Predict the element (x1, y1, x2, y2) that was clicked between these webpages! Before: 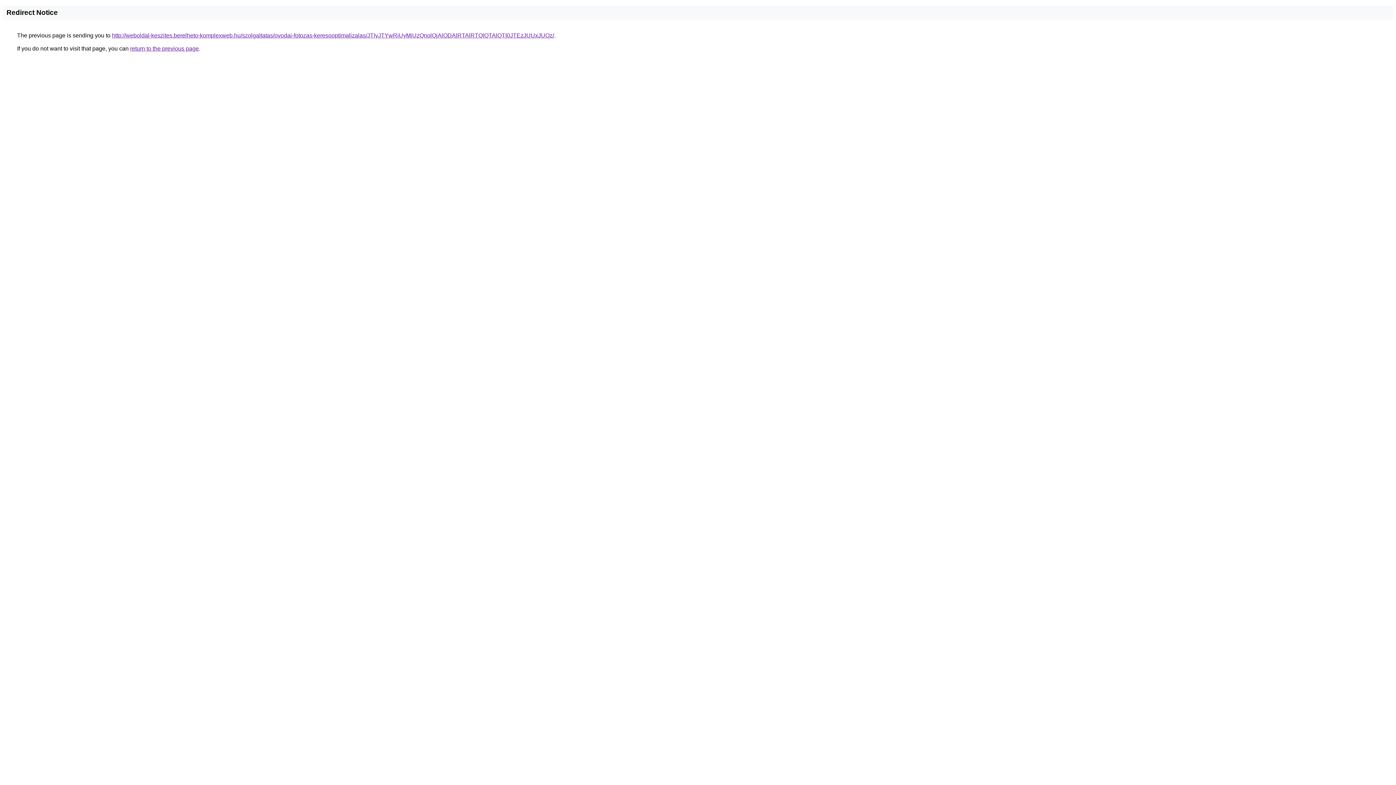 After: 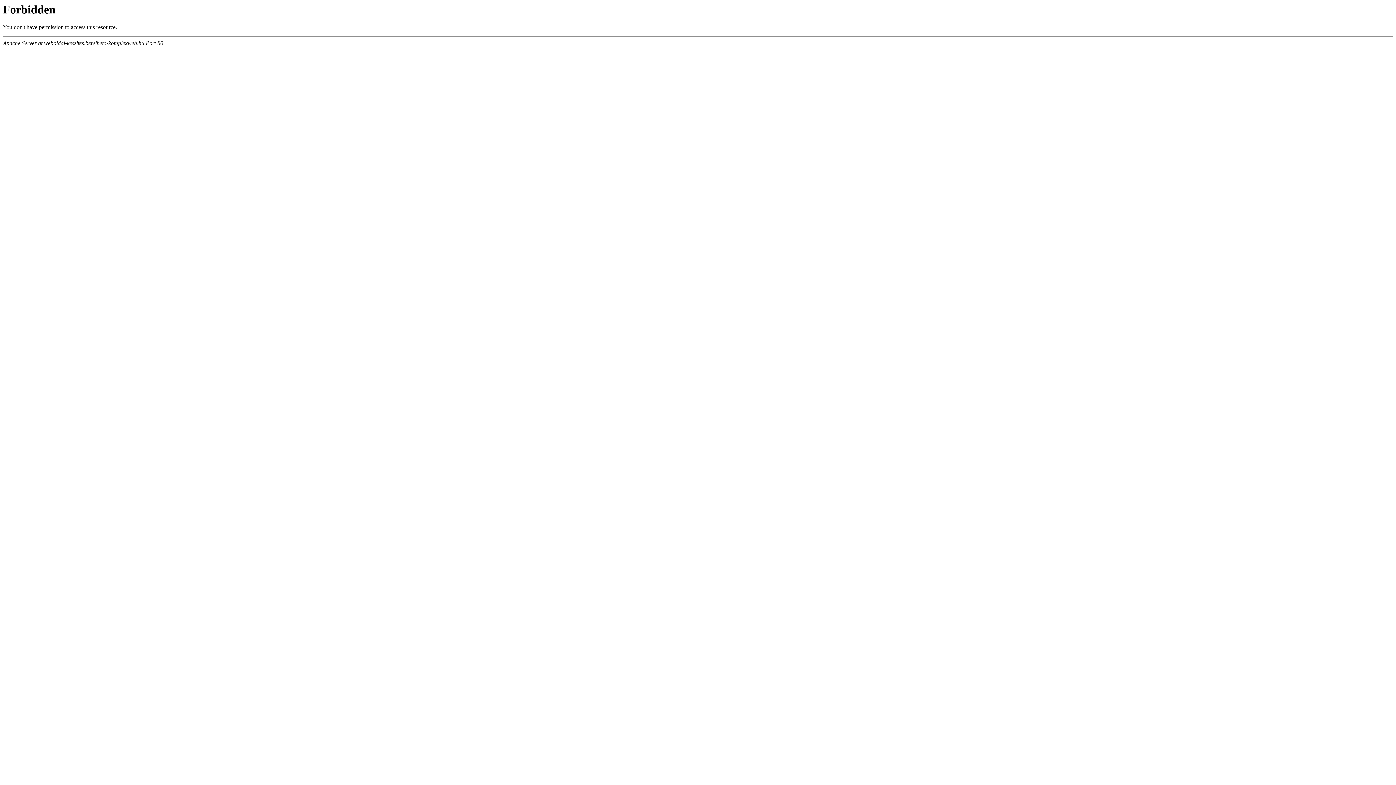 Action: bbox: (112, 32, 554, 38) label: http://weboldal-keszites.berelheto-komplexweb.hu/szolgaltatas/ovodai-fotozas-keresooptimalizalas/JTIyJTYwRiUyMiUzQnolQjAlODAlRTAlRTQlQTAlQTI0JTEzJUUxJUQz/